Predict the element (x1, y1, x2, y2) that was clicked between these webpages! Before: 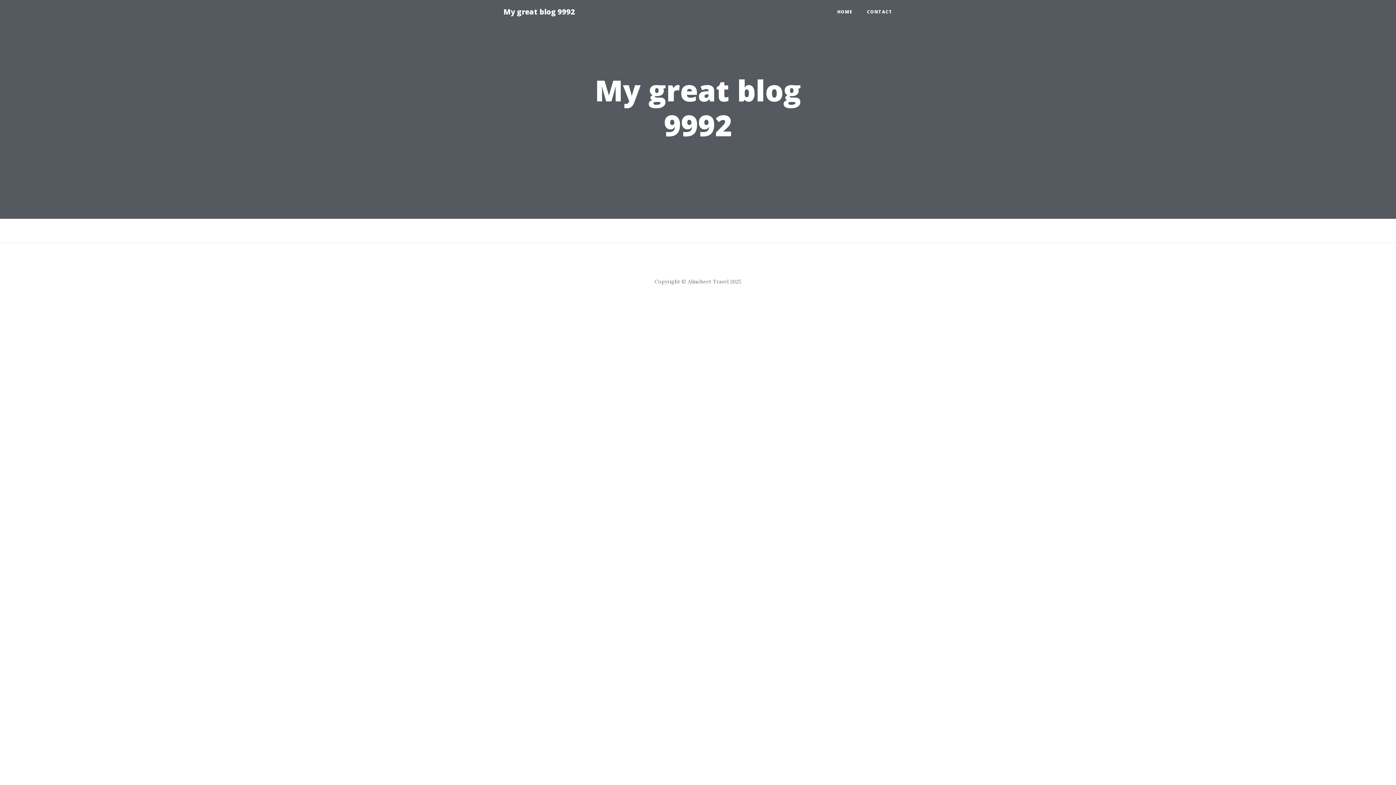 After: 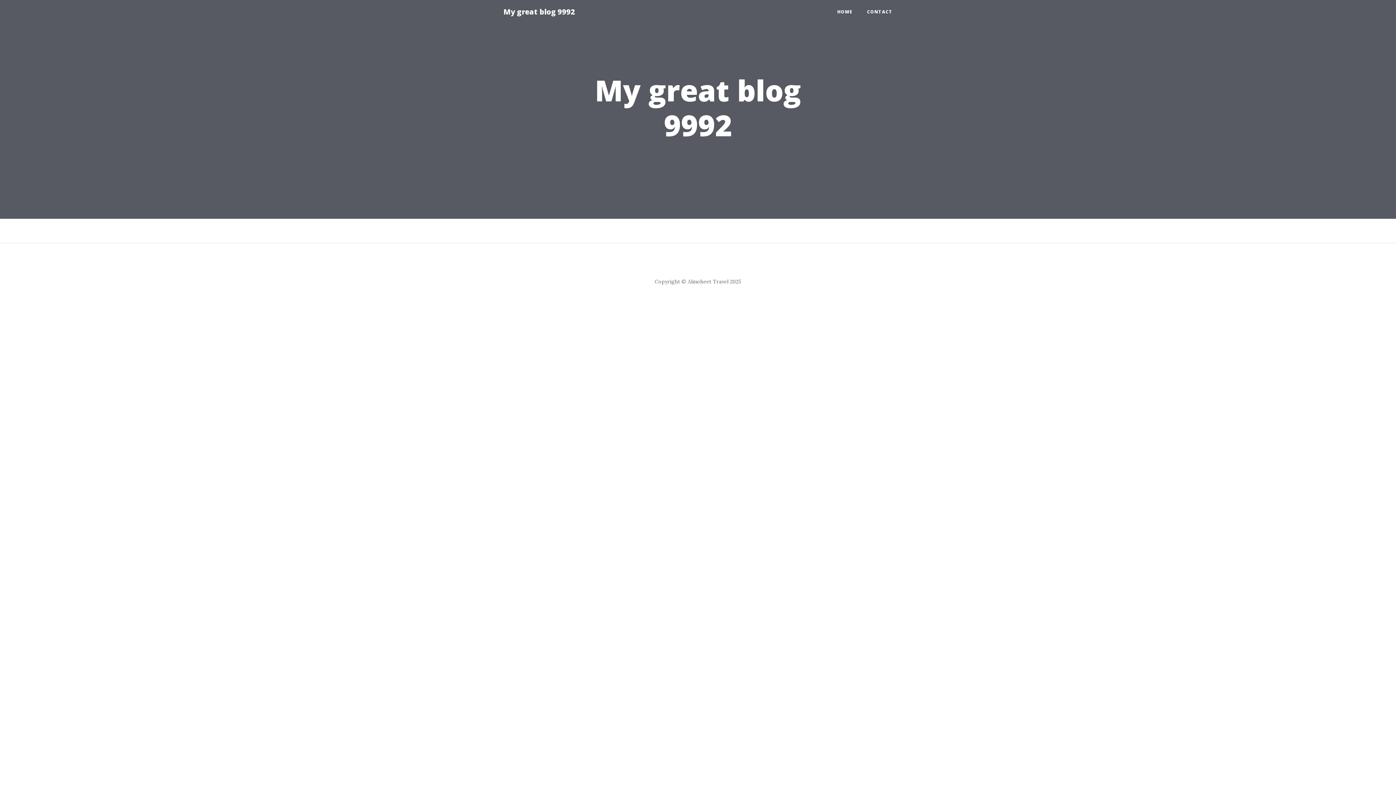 Action: label: My great blog 9992 bbox: (496, 2, 582, 21)